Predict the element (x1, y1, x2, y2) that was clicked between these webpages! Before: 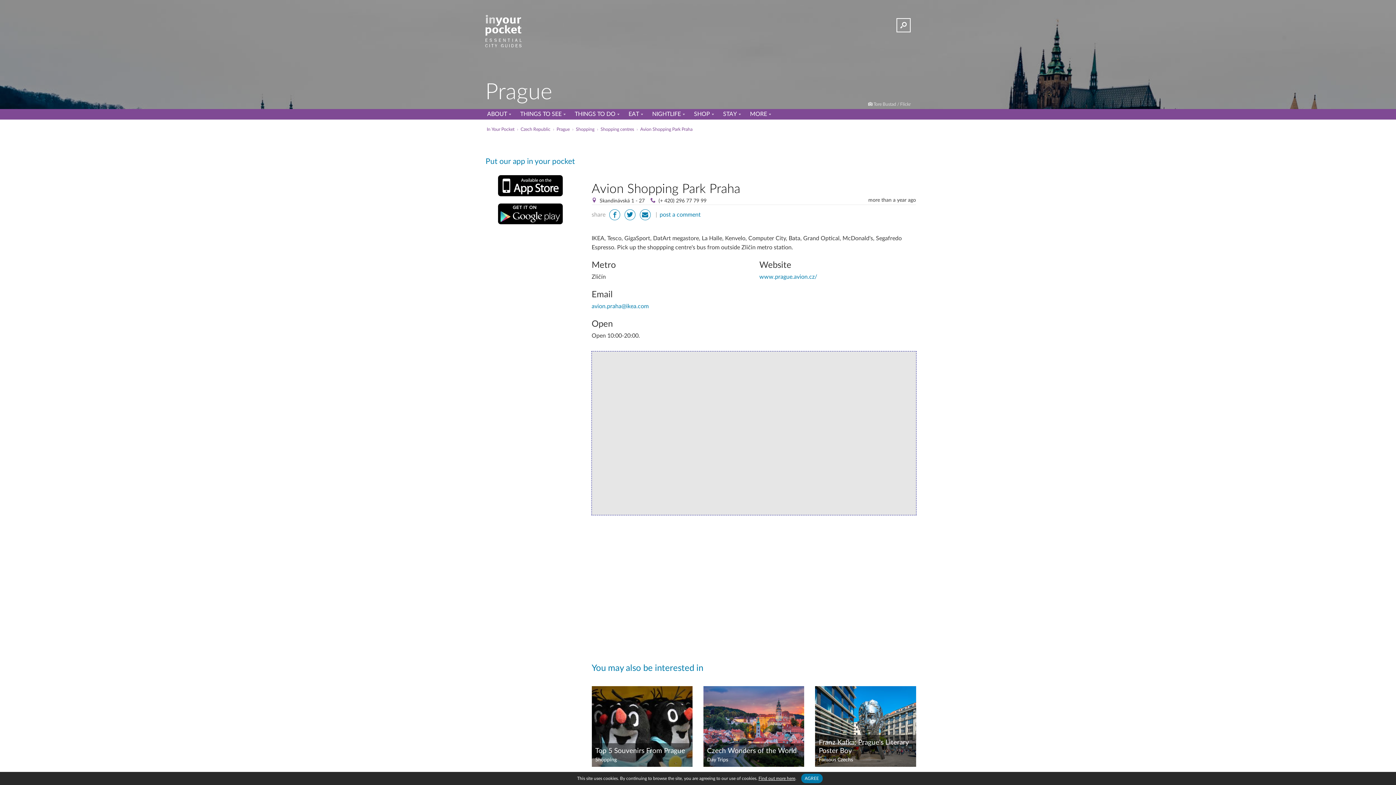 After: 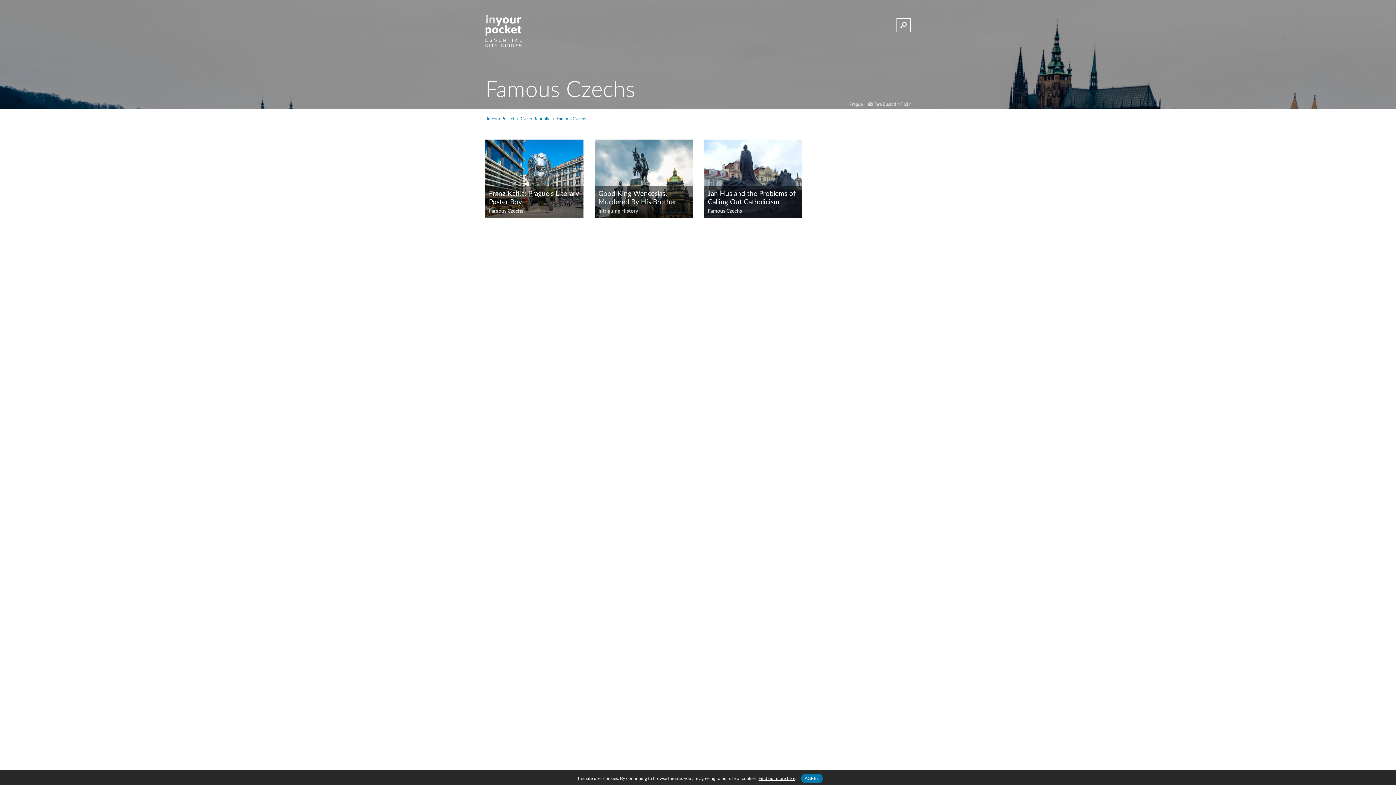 Action: bbox: (819, 757, 912, 763) label: Famous Czechs